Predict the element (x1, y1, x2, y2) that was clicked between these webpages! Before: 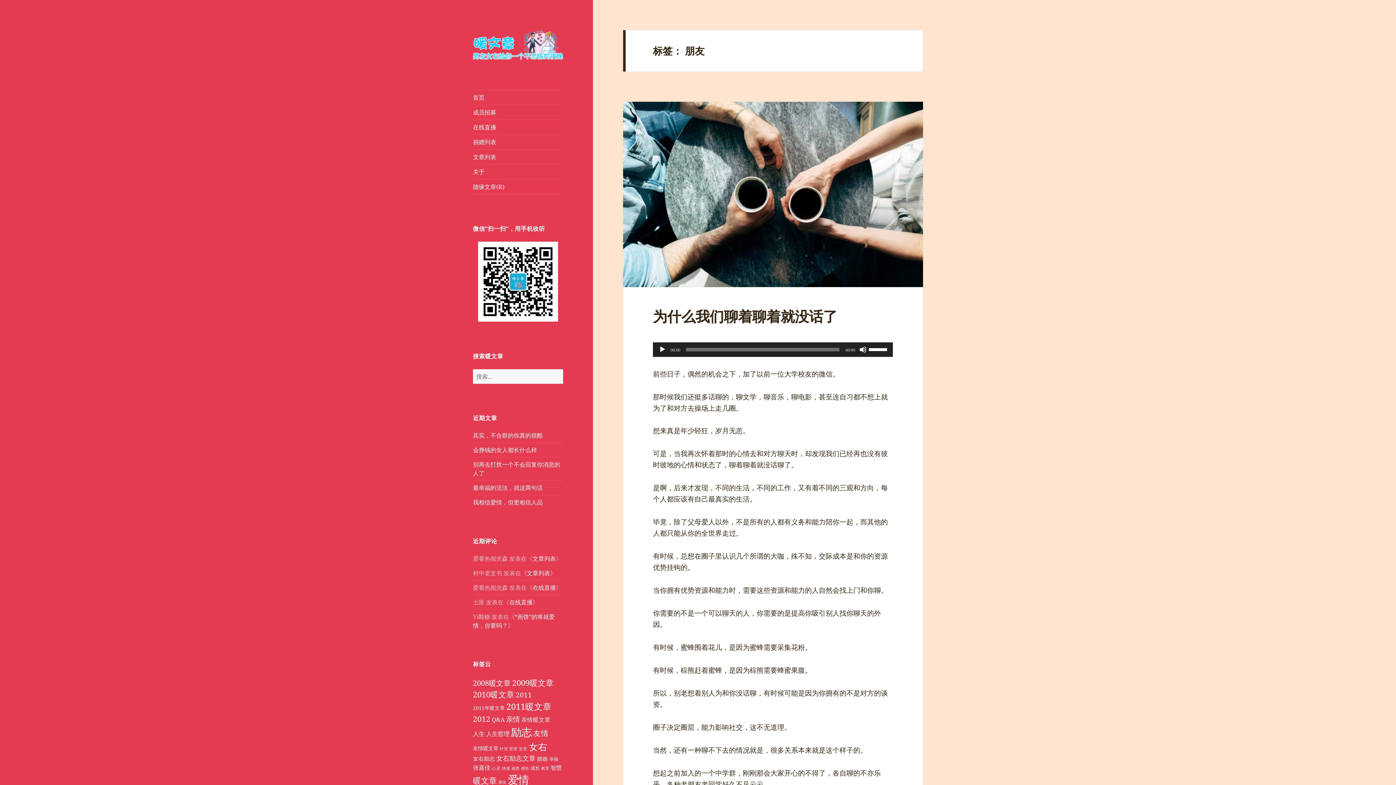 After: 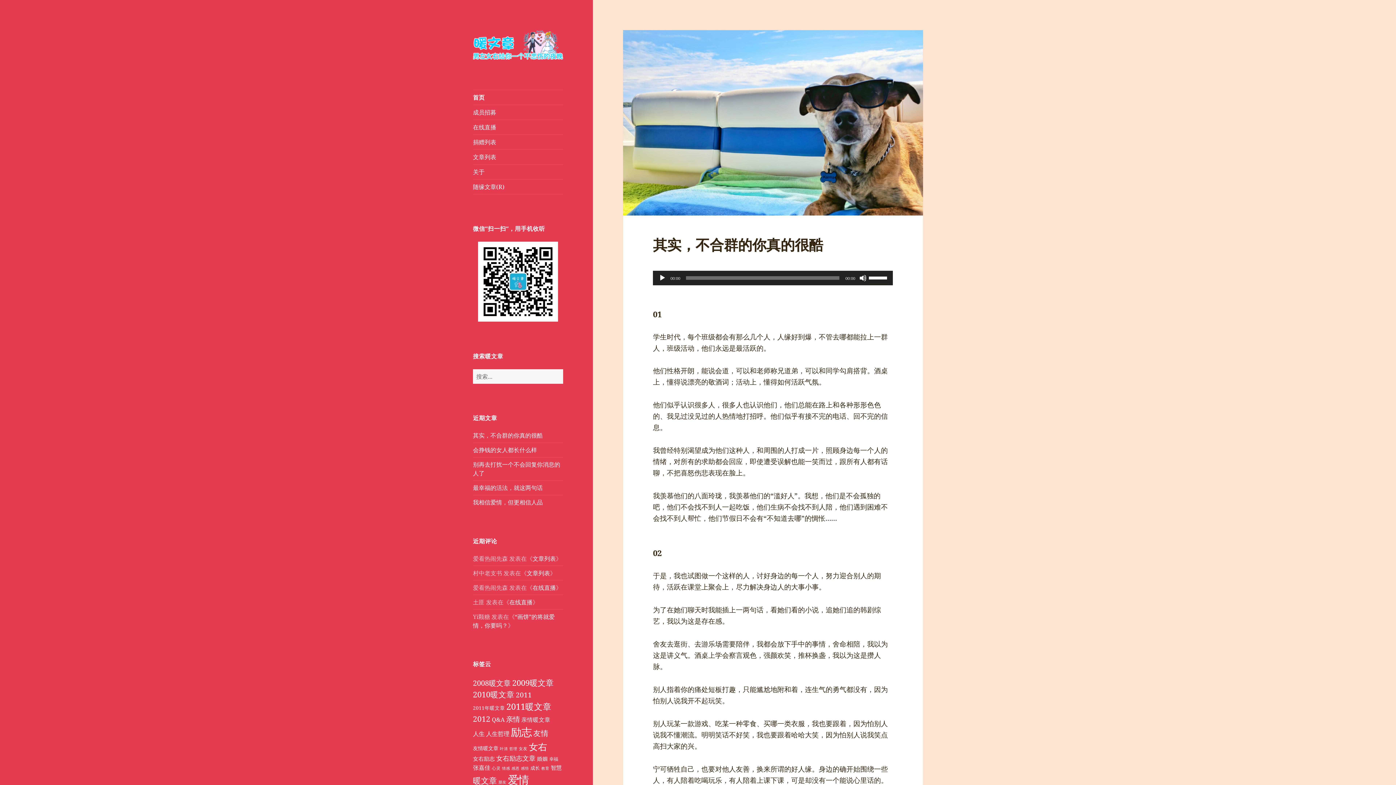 Action: bbox: (473, 90, 563, 104) label: 首页